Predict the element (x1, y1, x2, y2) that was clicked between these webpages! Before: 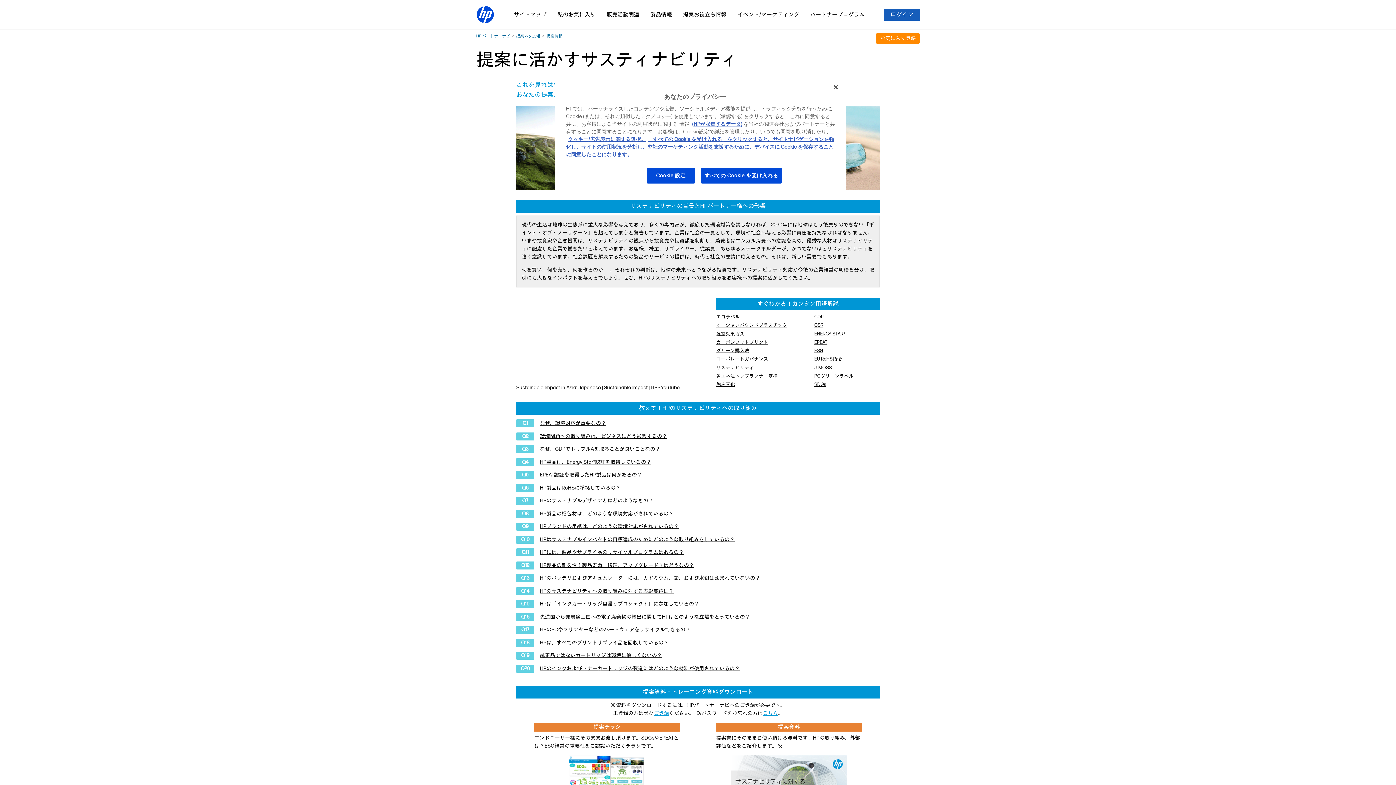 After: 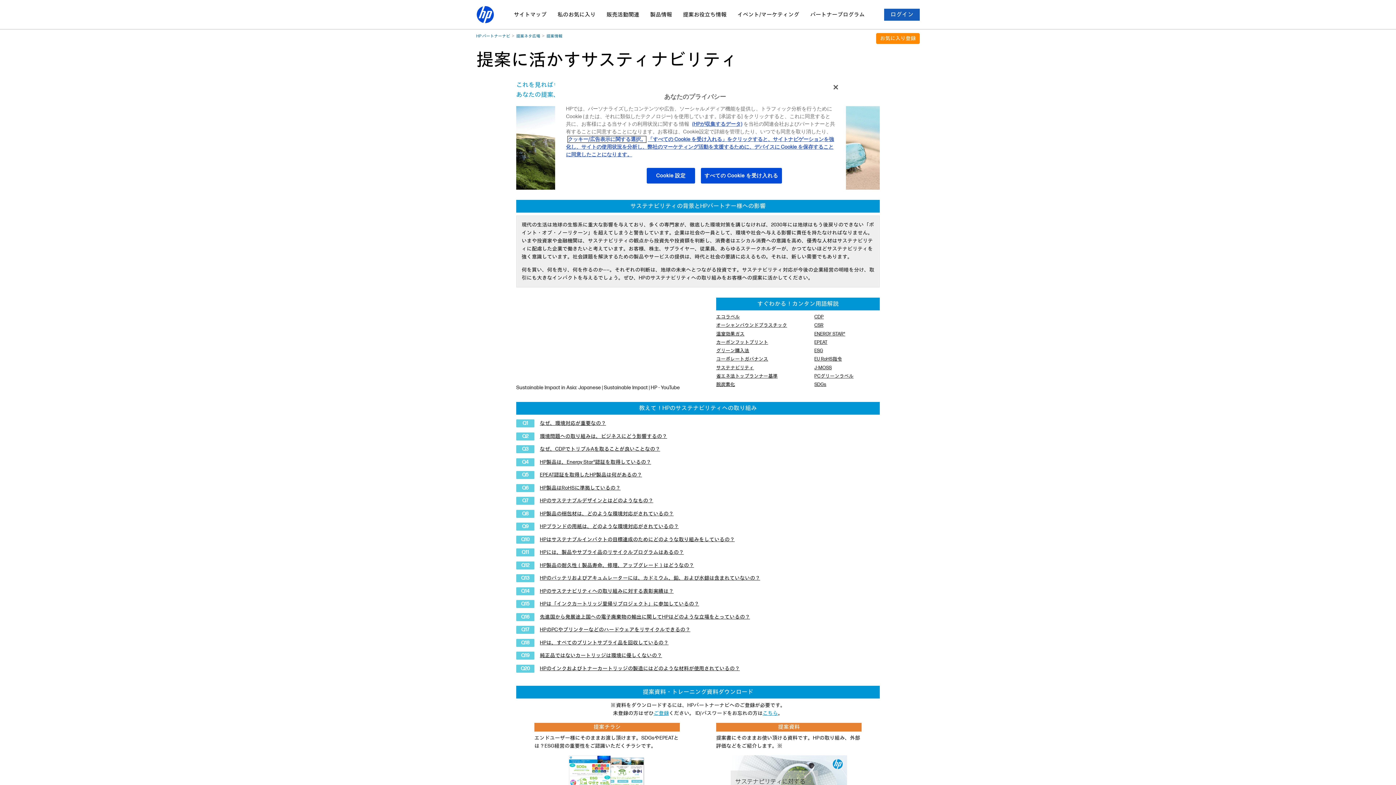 Action: bbox: (568, 136, 646, 142) label: クッキー/広告表示に関する選択。